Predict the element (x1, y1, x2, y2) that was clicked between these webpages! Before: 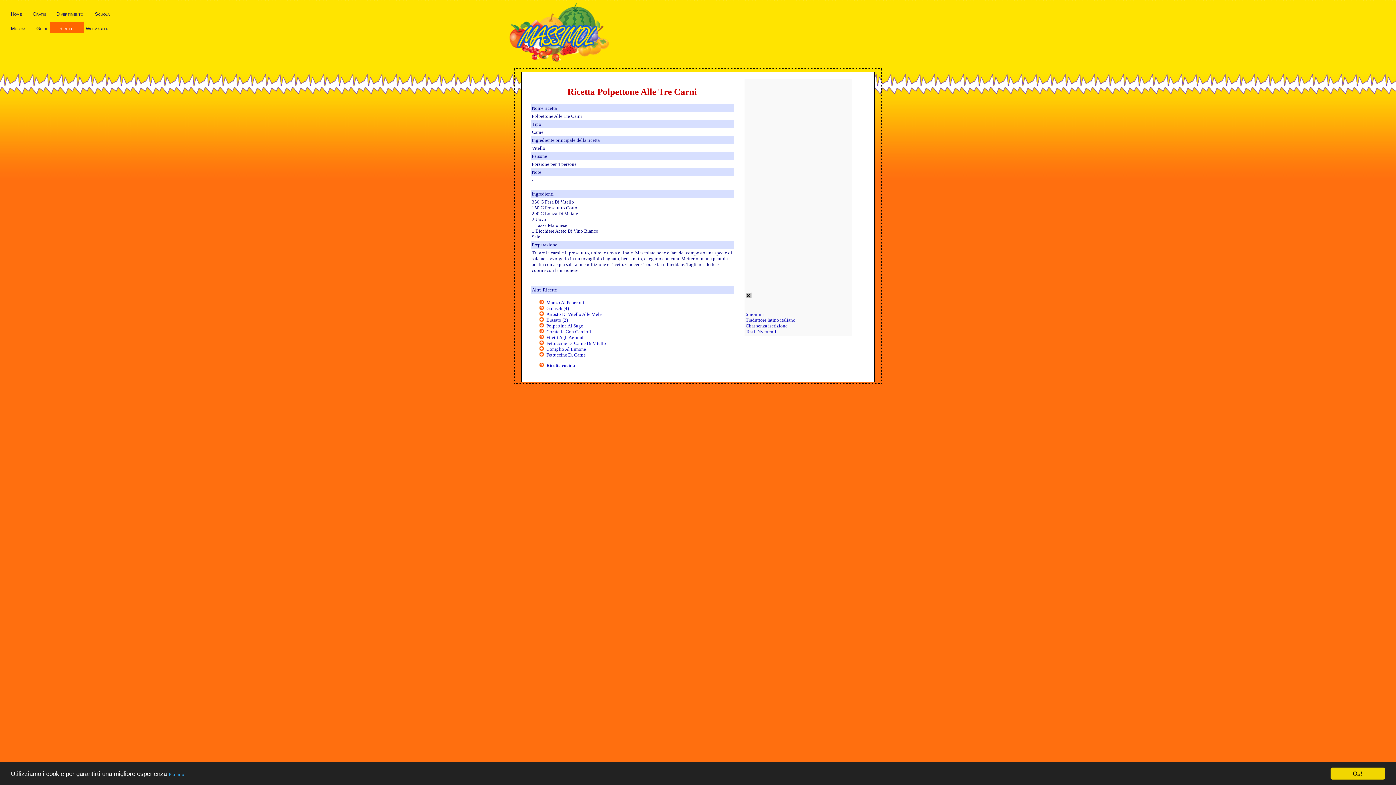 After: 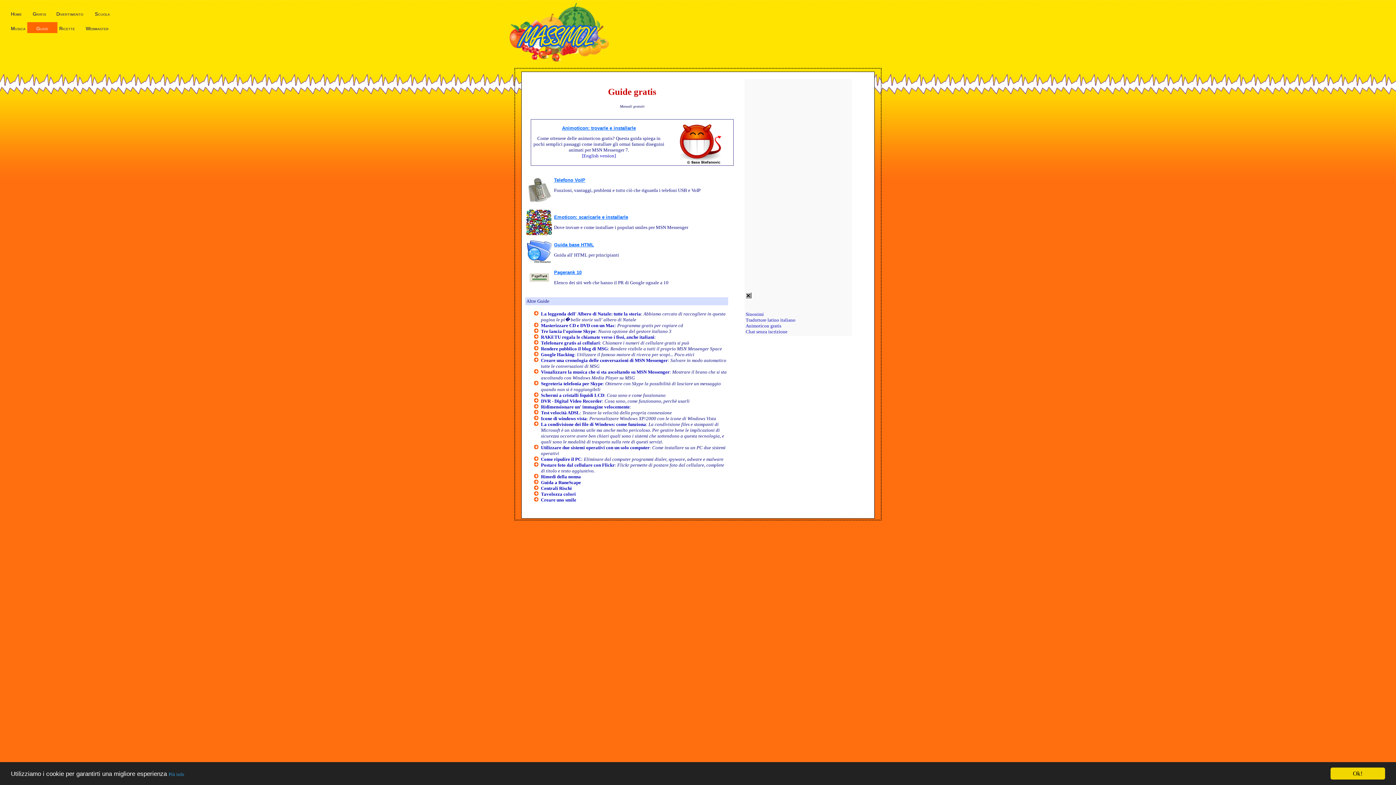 Action: label: Guide bbox: (27, 22, 57, 33)